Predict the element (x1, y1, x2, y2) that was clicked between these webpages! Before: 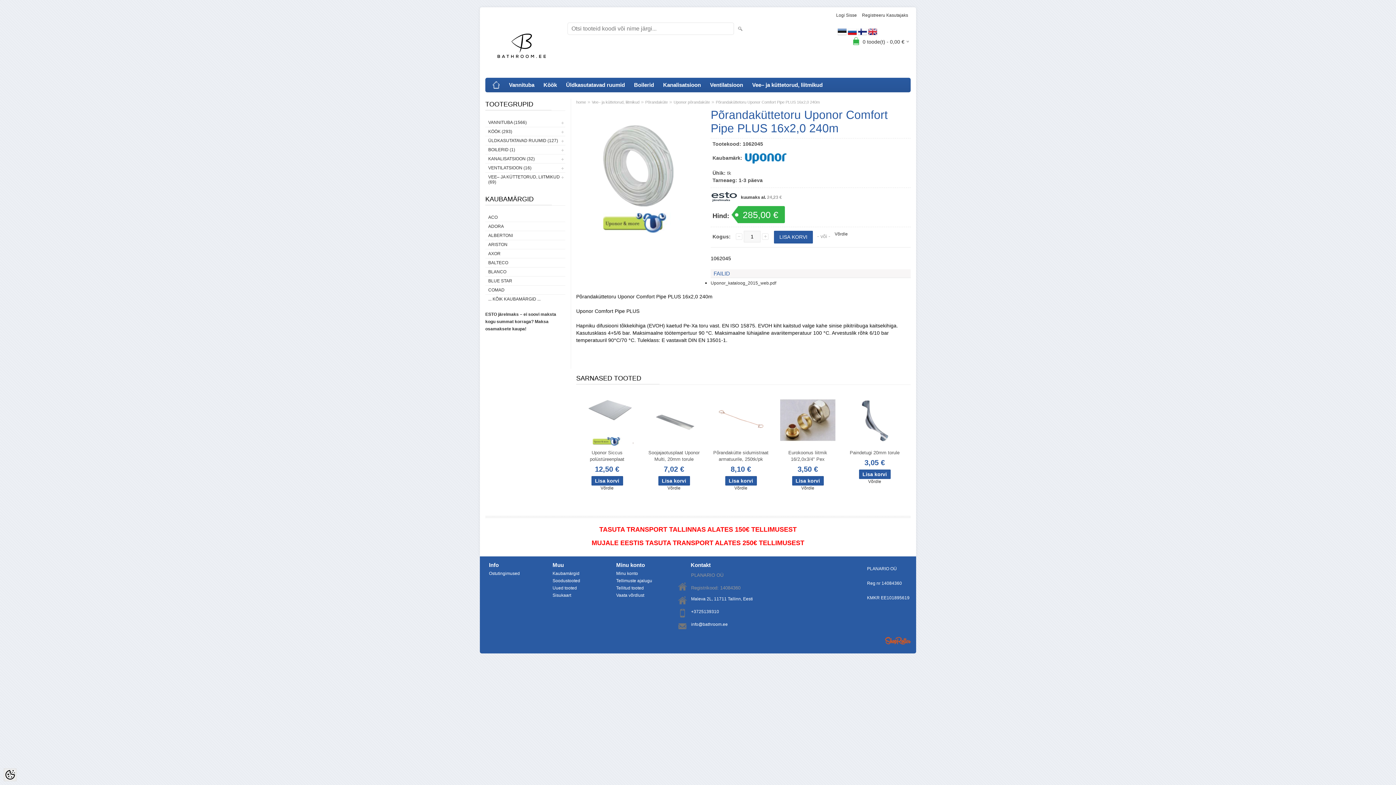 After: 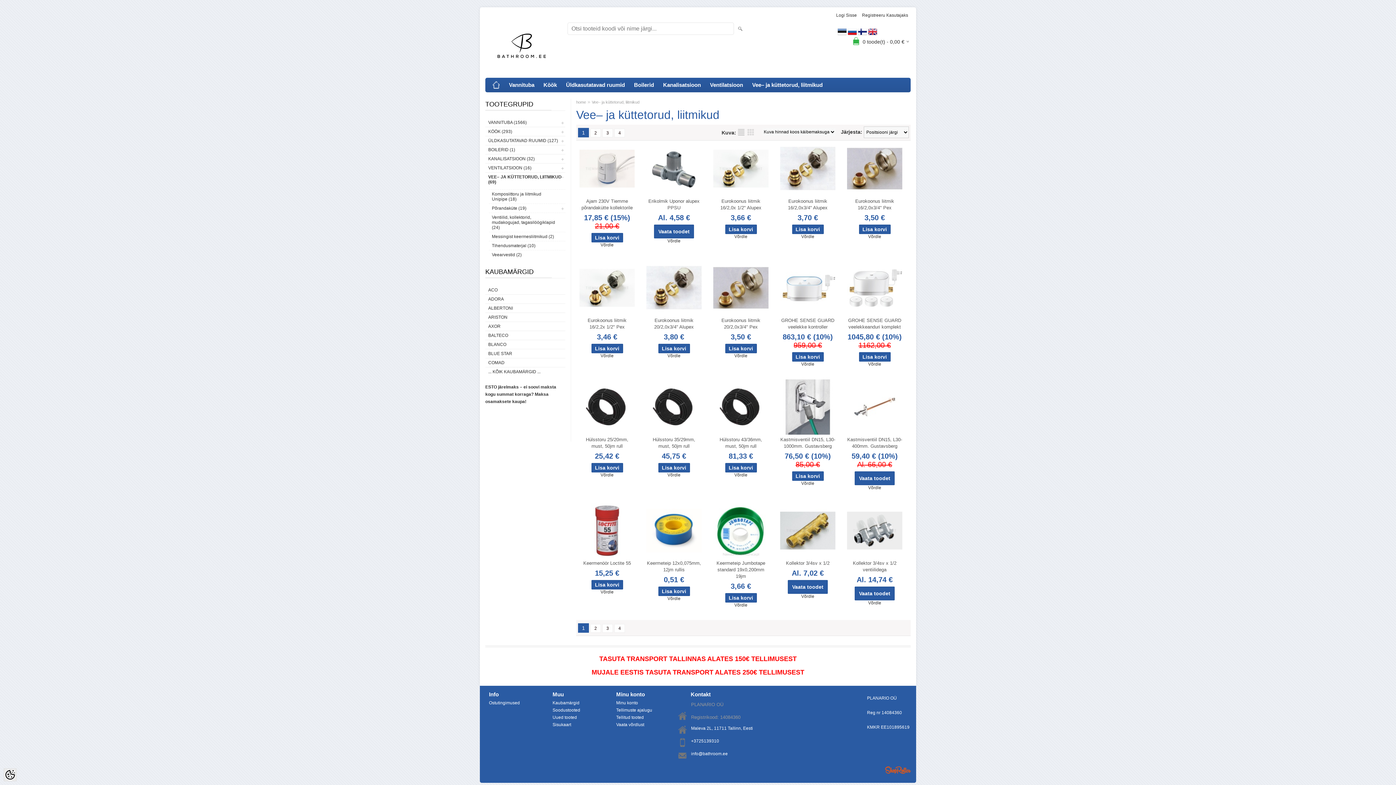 Action: bbox: (748, 77, 826, 92) label: Vee– ja küttetorud, liitmikud